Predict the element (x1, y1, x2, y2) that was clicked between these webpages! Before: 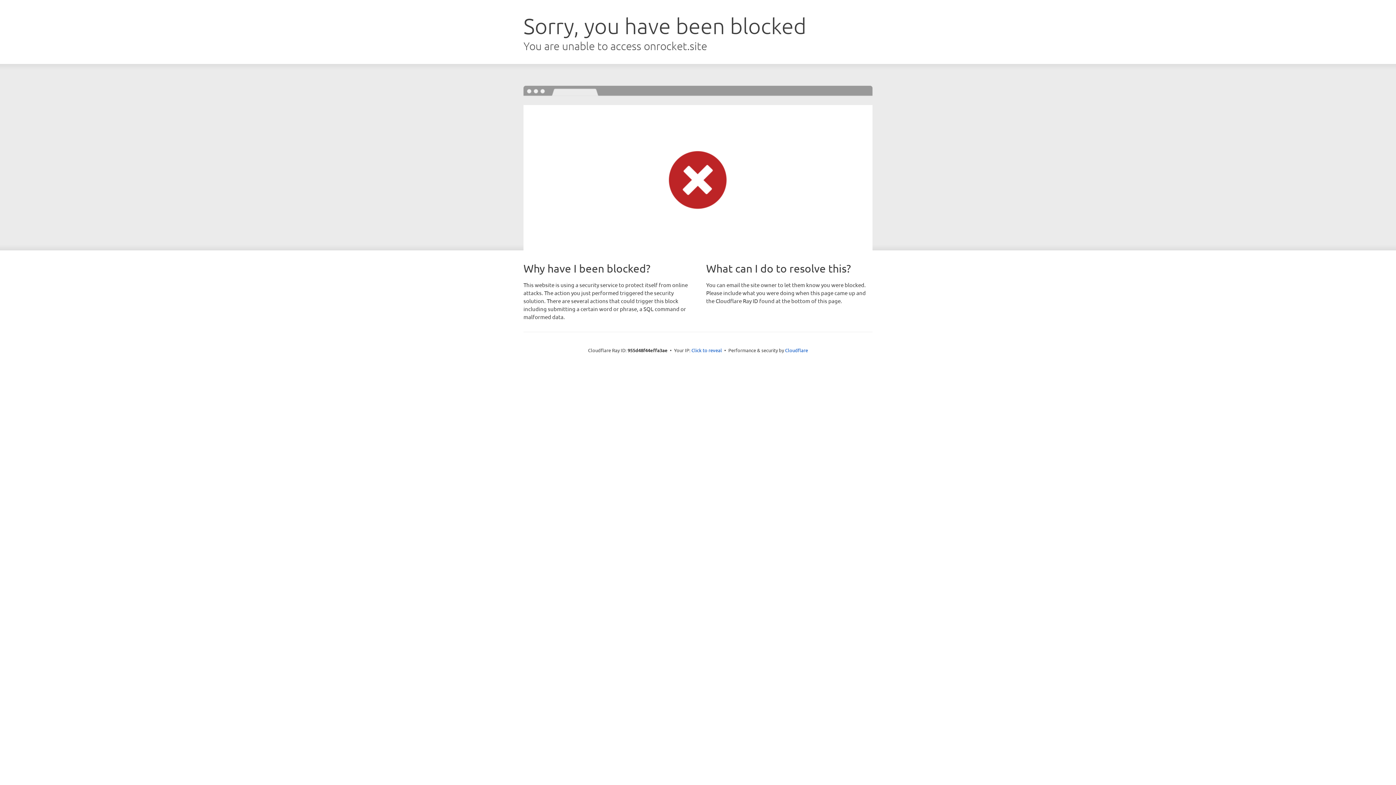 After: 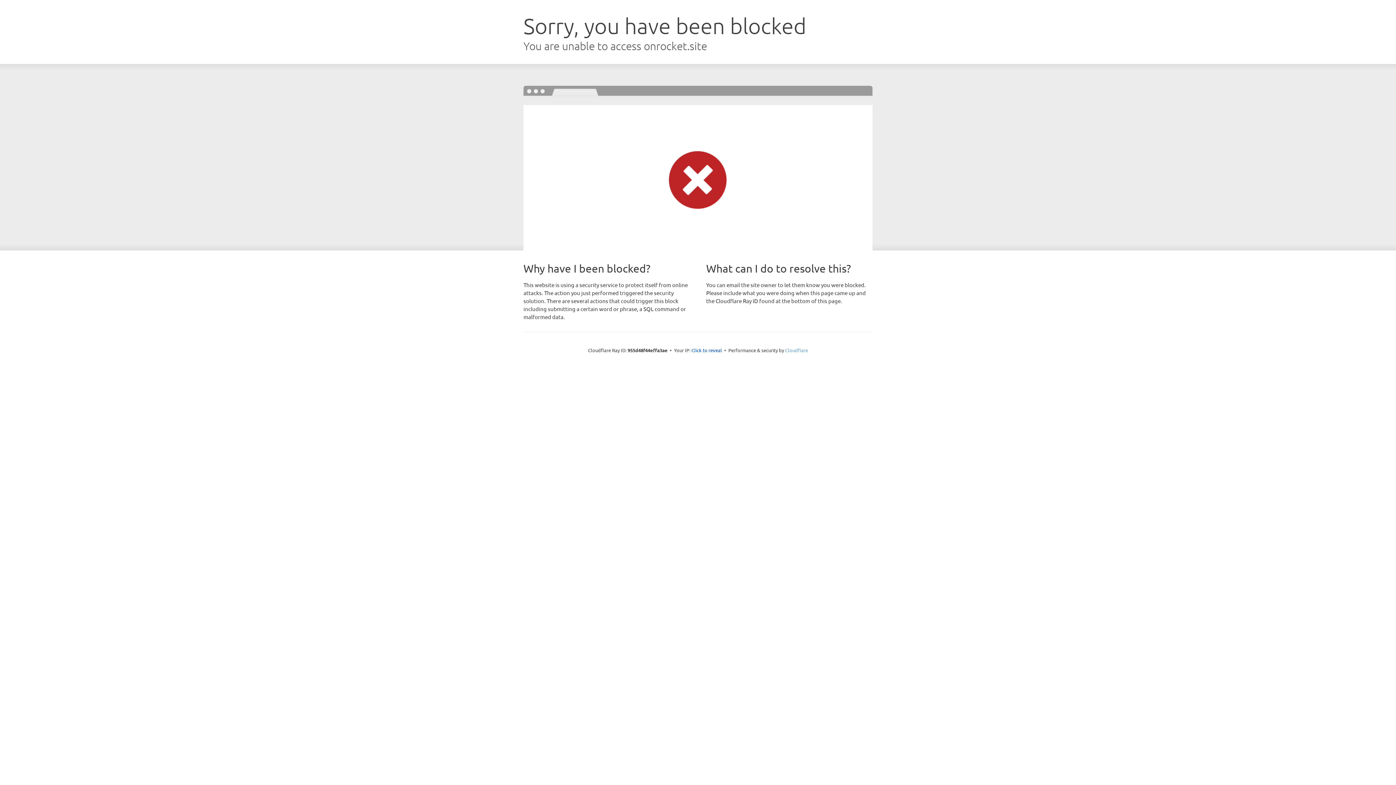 Action: bbox: (785, 347, 808, 353) label: Cloudflare